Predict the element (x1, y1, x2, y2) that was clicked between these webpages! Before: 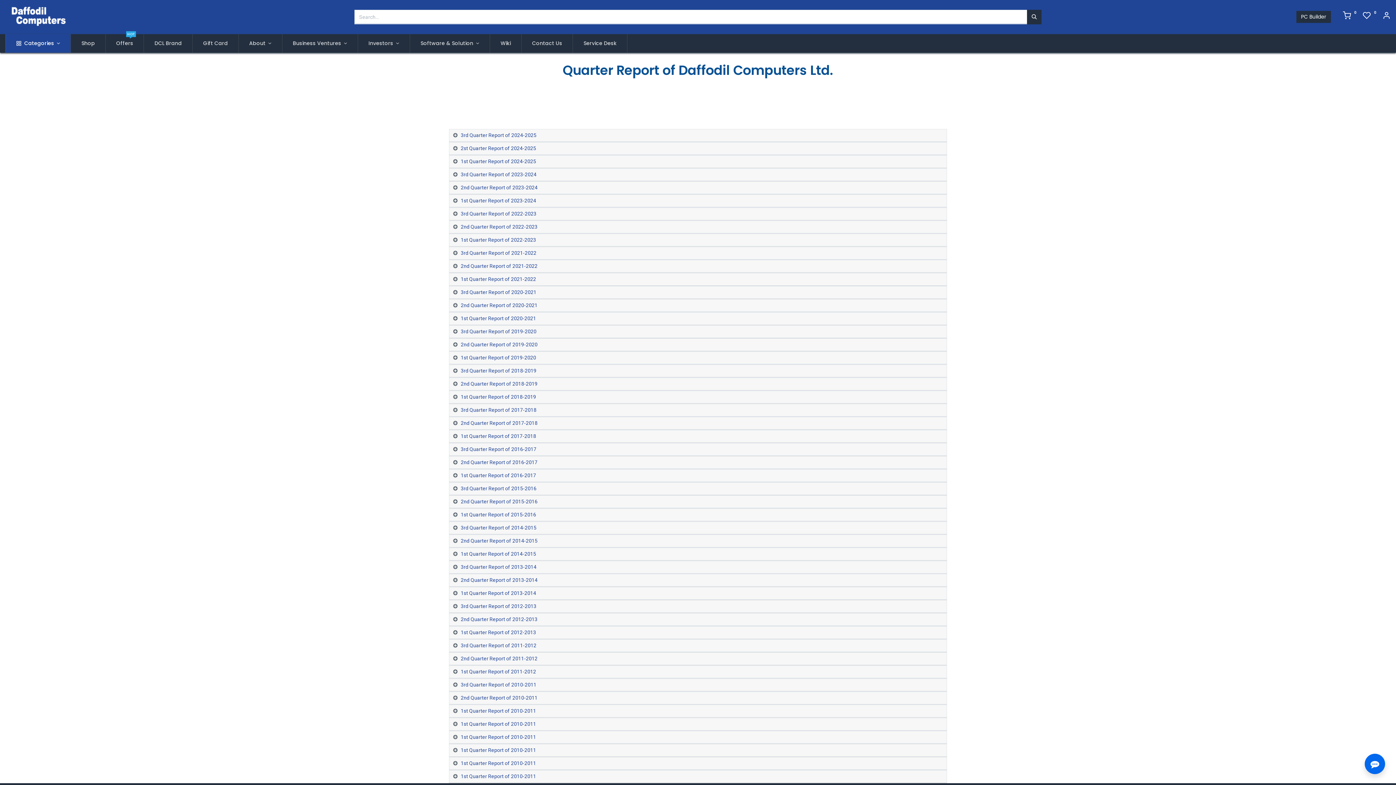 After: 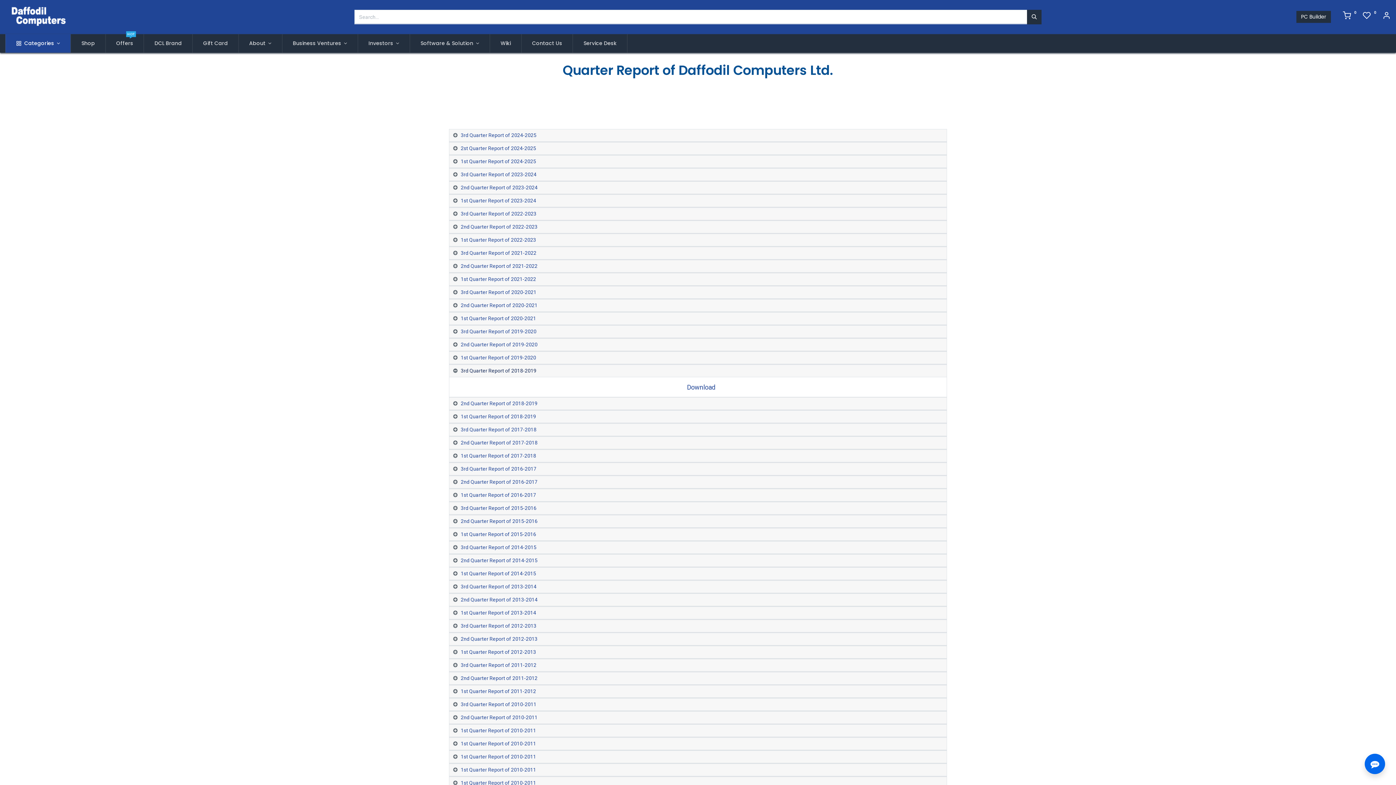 Action: bbox: (449, 365, 946, 377) label: 3rd Quarter Report of 2018-2019